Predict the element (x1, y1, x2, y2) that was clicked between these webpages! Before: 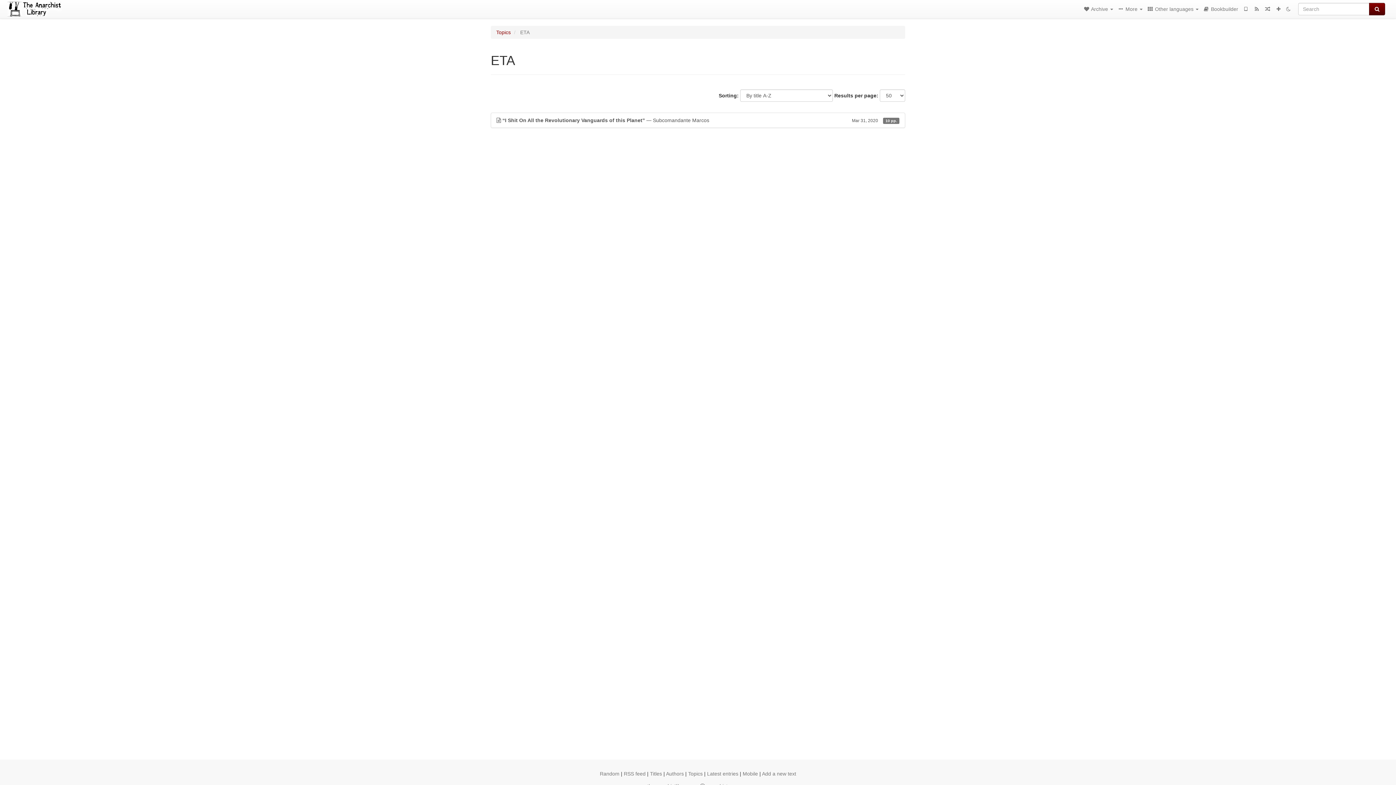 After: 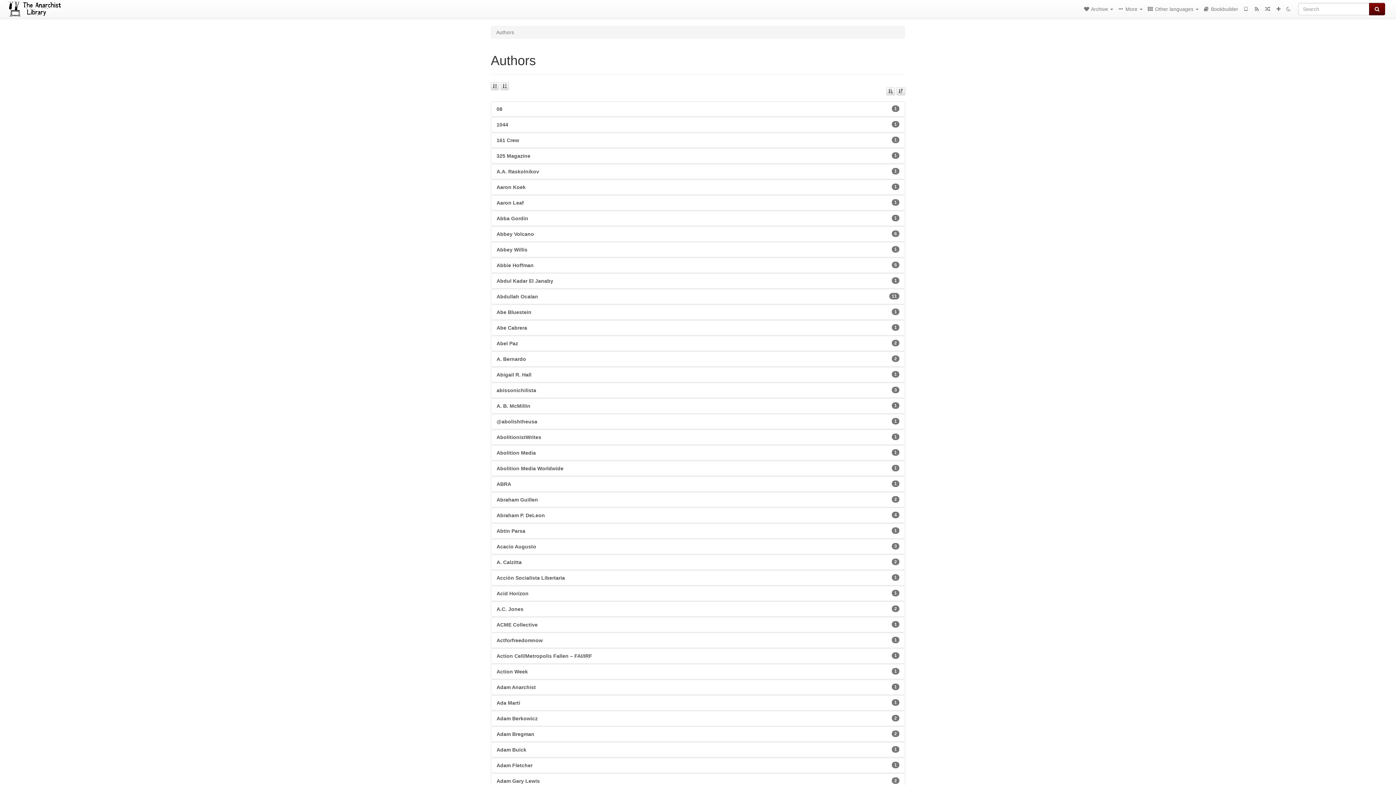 Action: label: Authors bbox: (666, 771, 684, 777)